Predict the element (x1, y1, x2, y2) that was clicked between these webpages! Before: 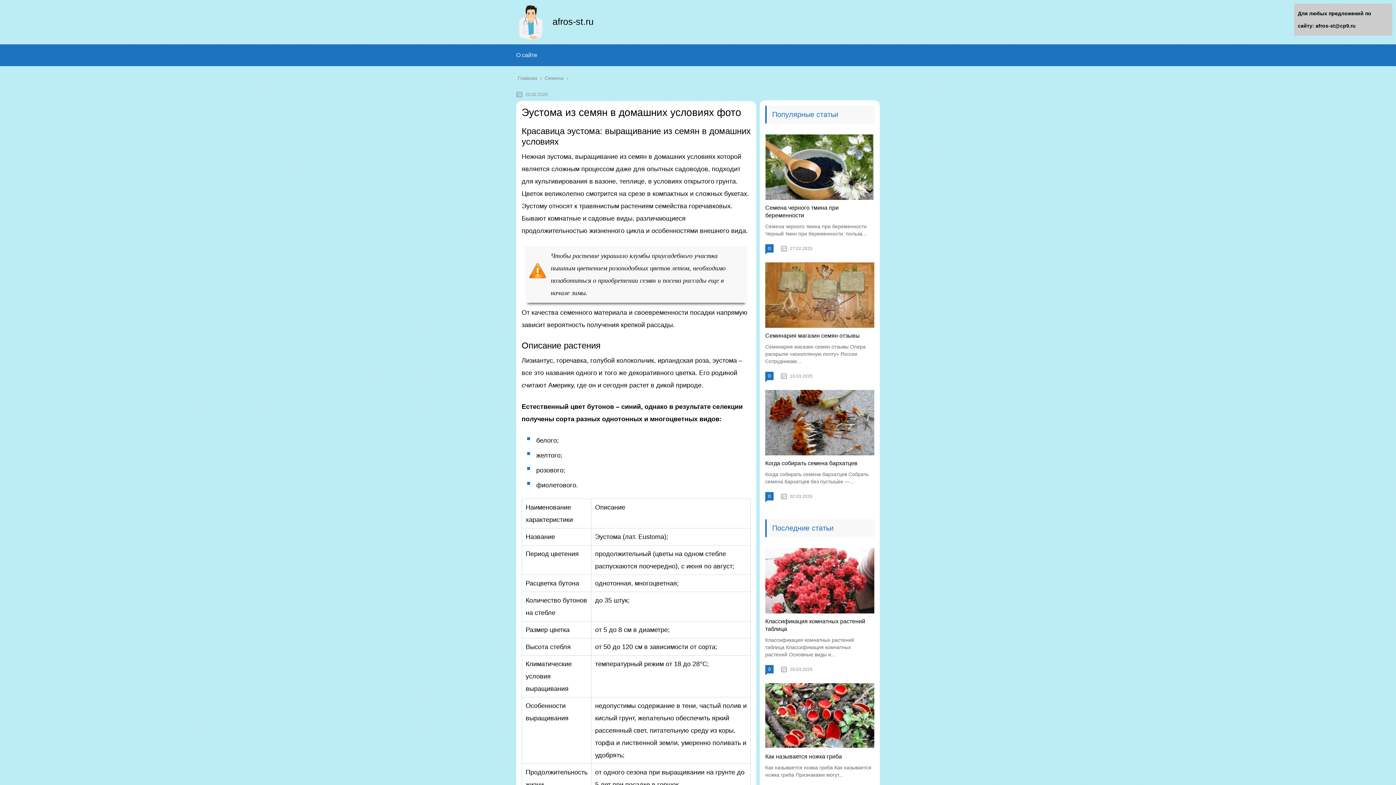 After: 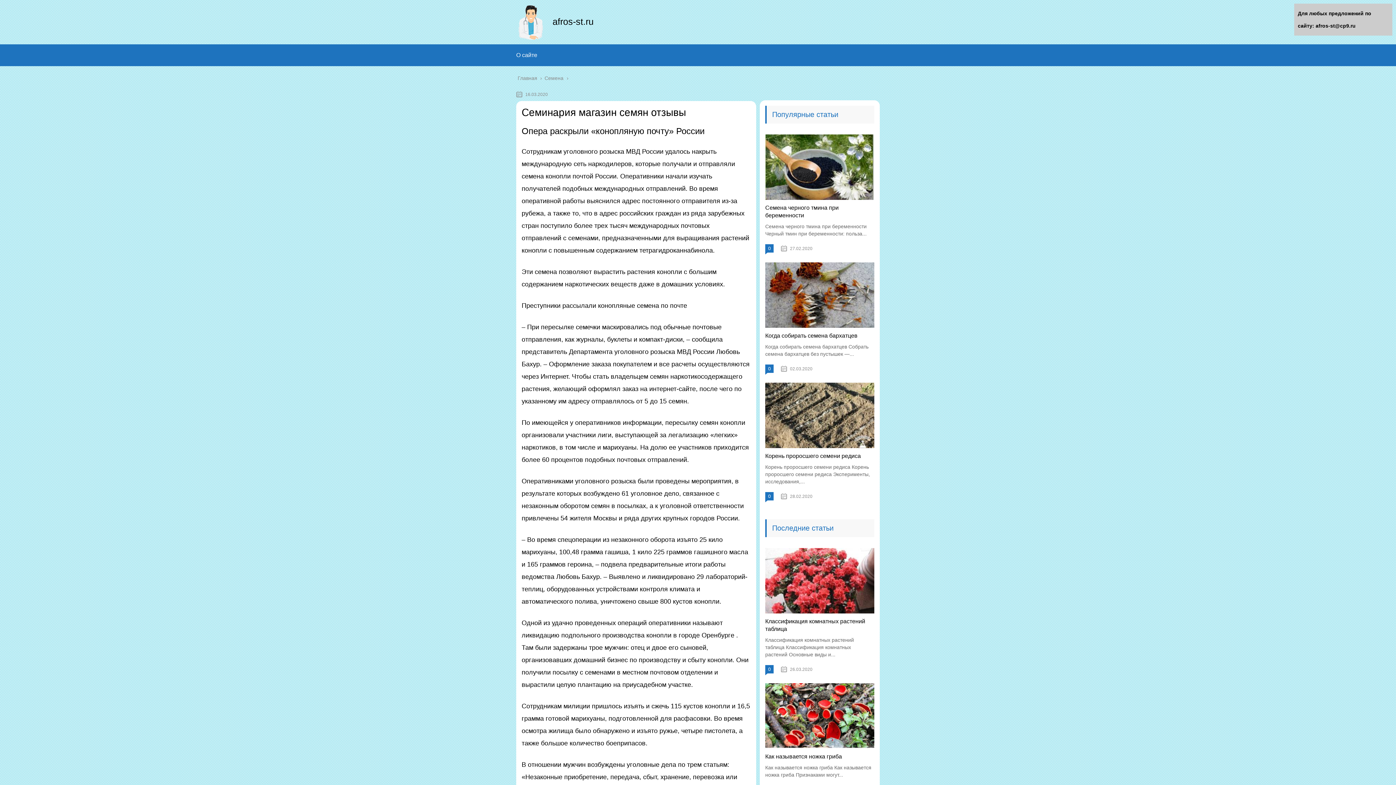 Action: bbox: (765, 332, 860, 338) label: Семинария магазин семян отзывы